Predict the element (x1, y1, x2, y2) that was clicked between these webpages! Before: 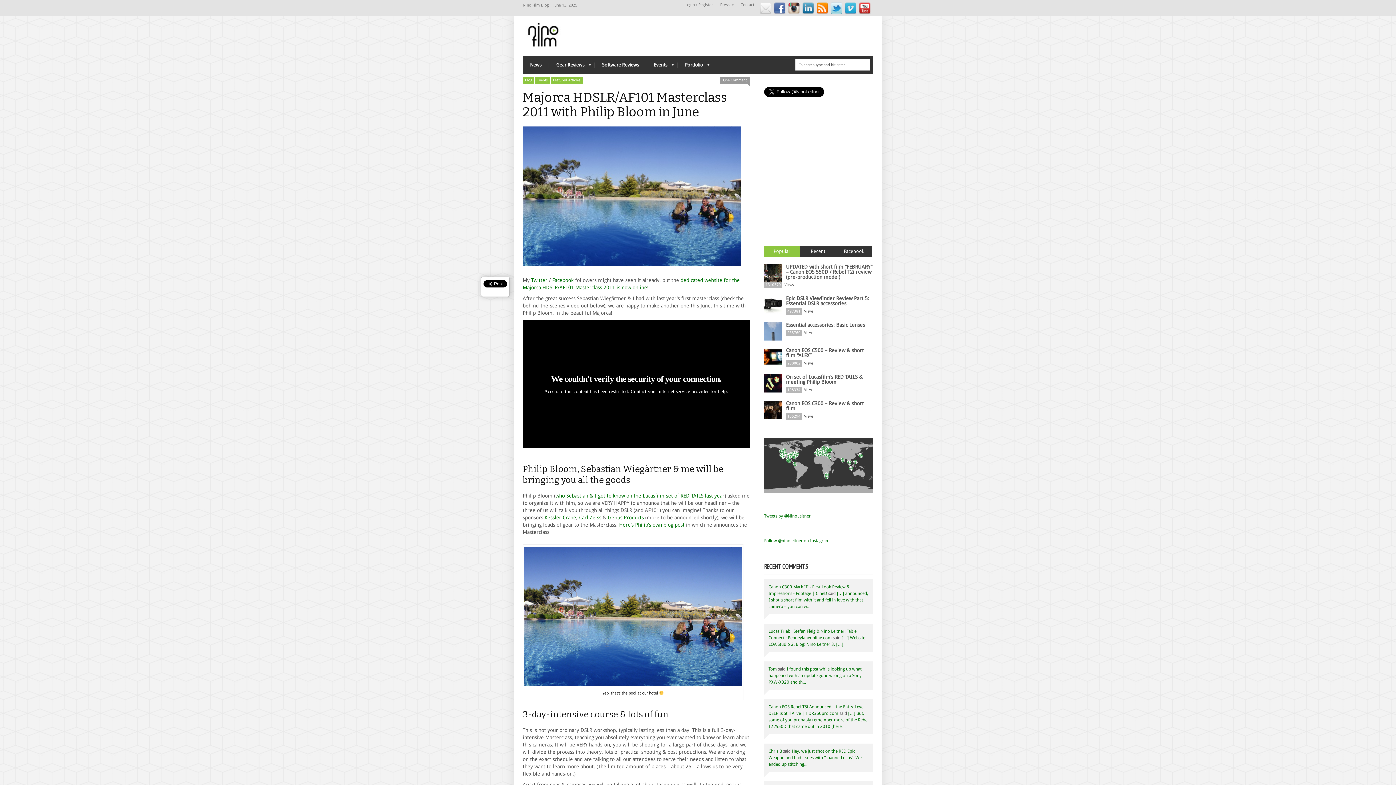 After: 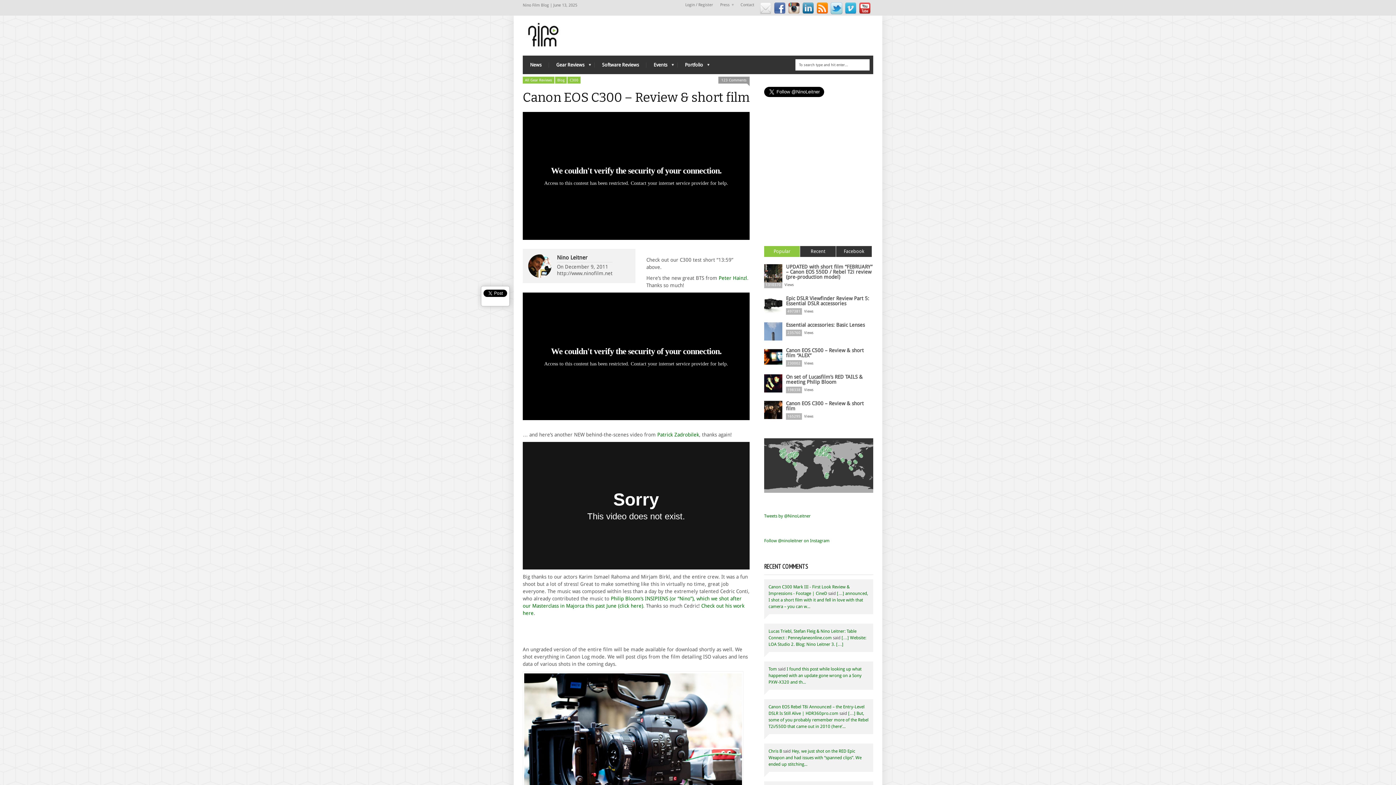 Action: label: […] announced, I shot a short film with it and fell in love with that camera – you can w... bbox: (768, 591, 868, 609)